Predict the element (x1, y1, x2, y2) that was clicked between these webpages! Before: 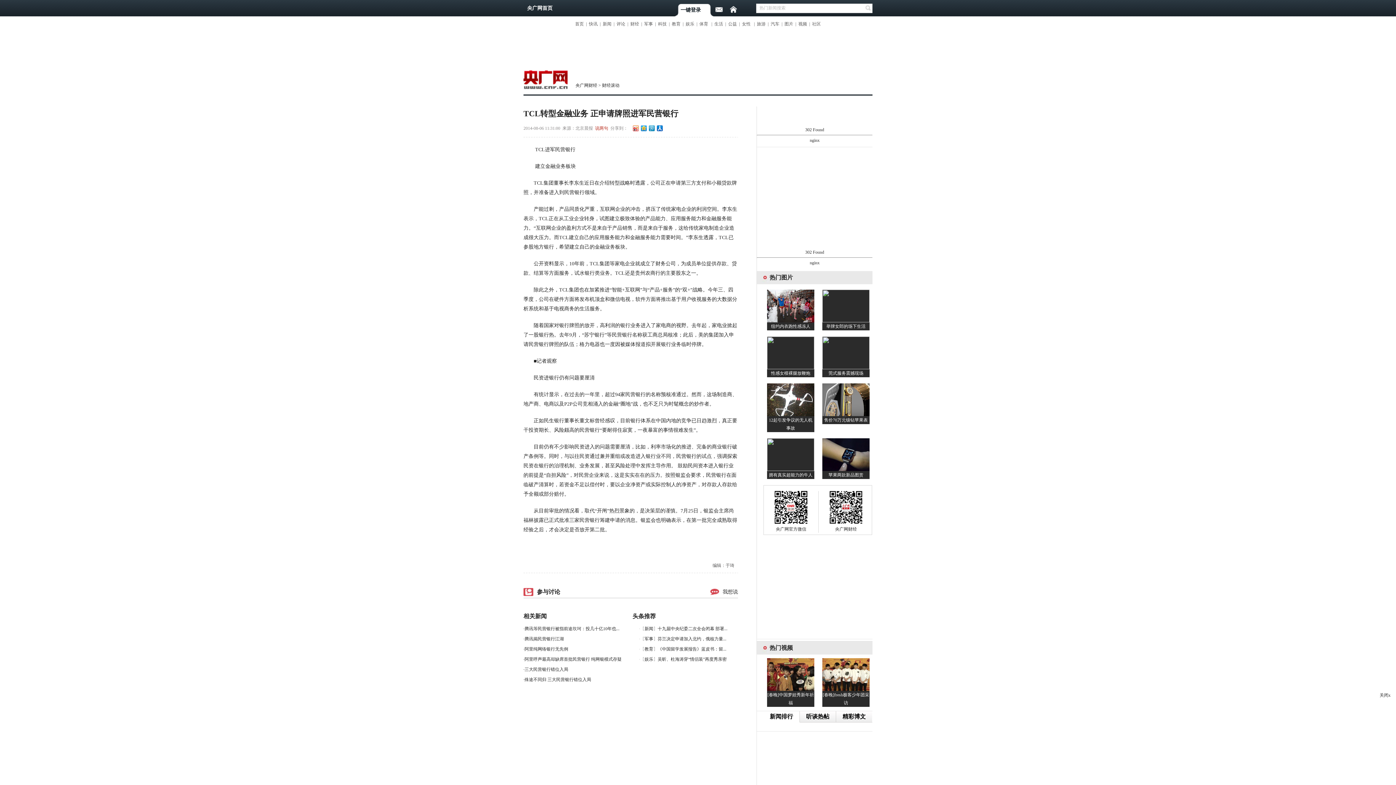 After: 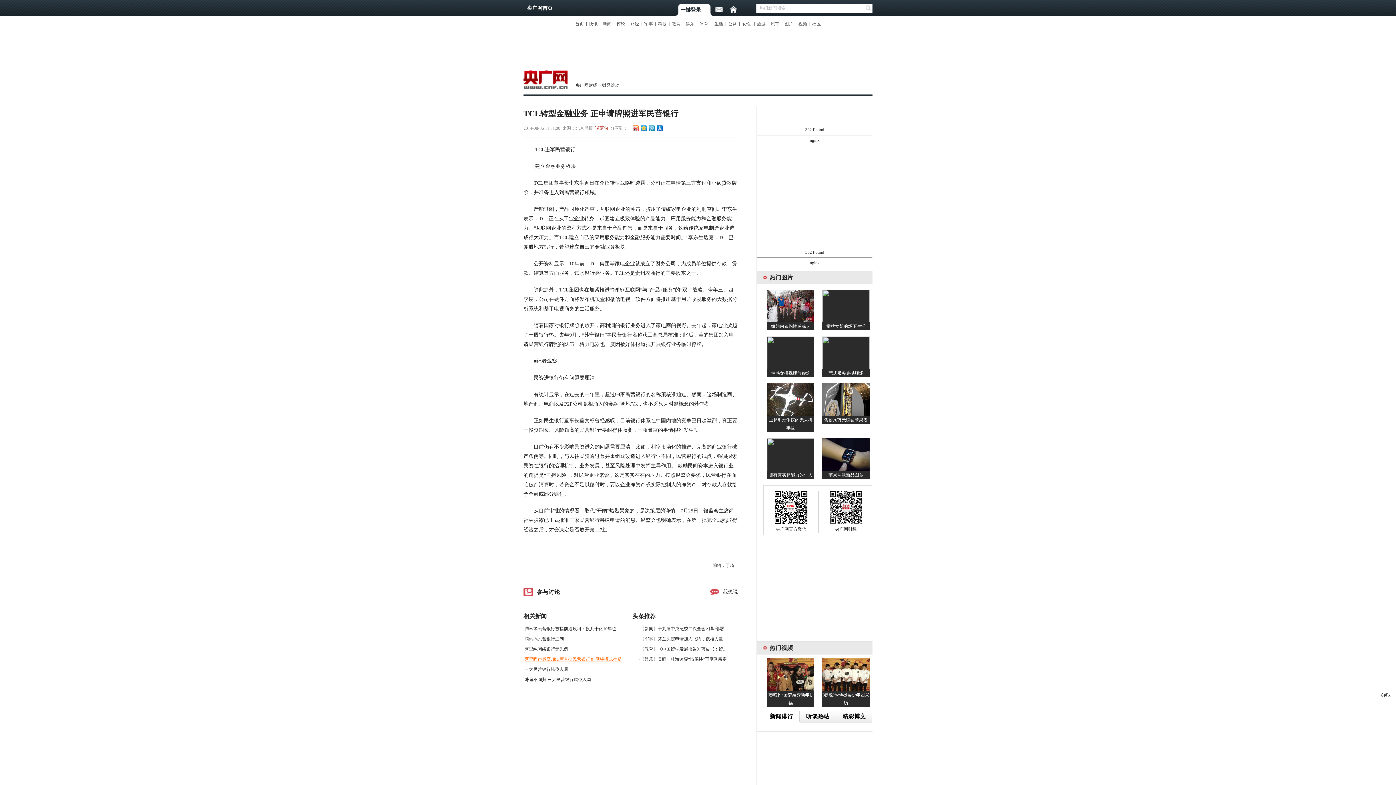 Action: label: 阿里呼声最高却缺席首批民营银行 纯网银模式存疑 bbox: (524, 657, 621, 662)